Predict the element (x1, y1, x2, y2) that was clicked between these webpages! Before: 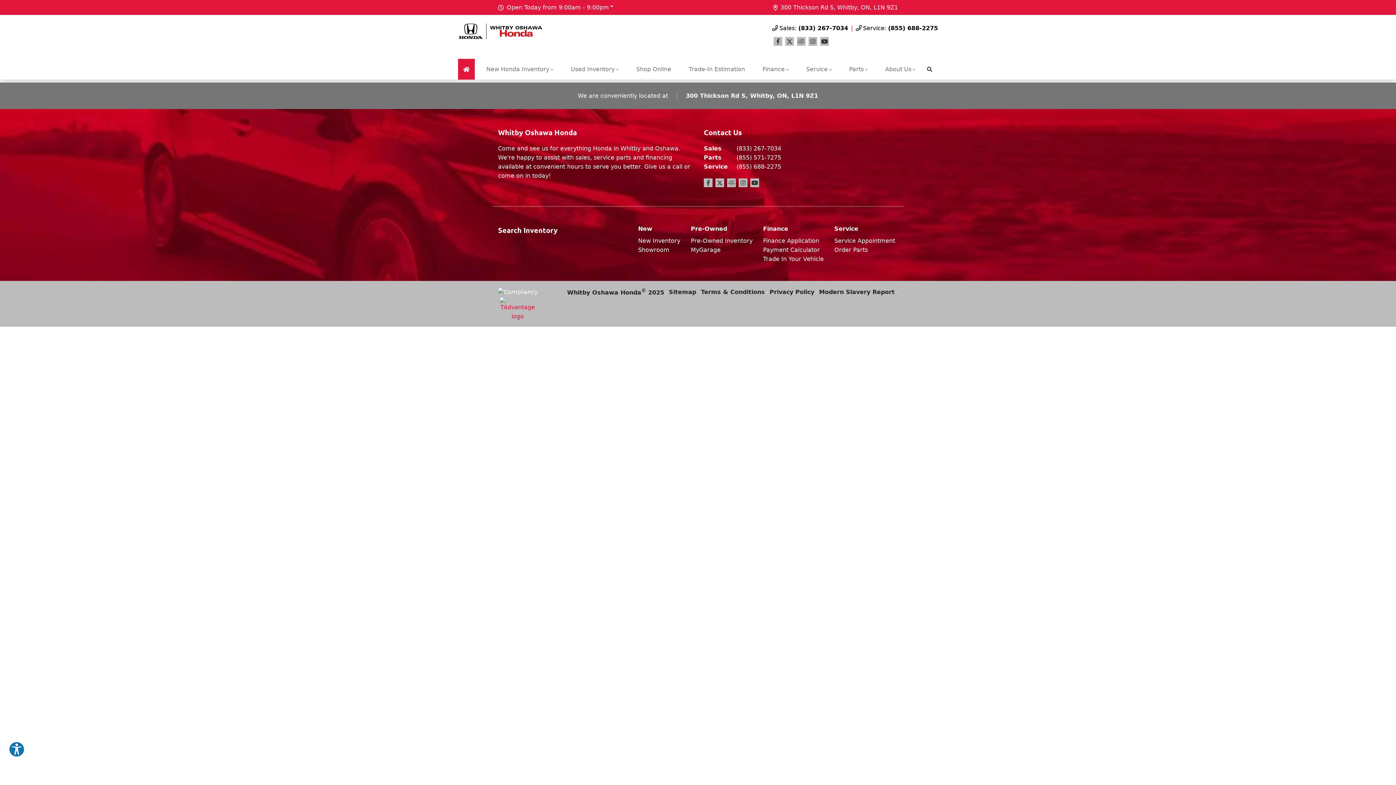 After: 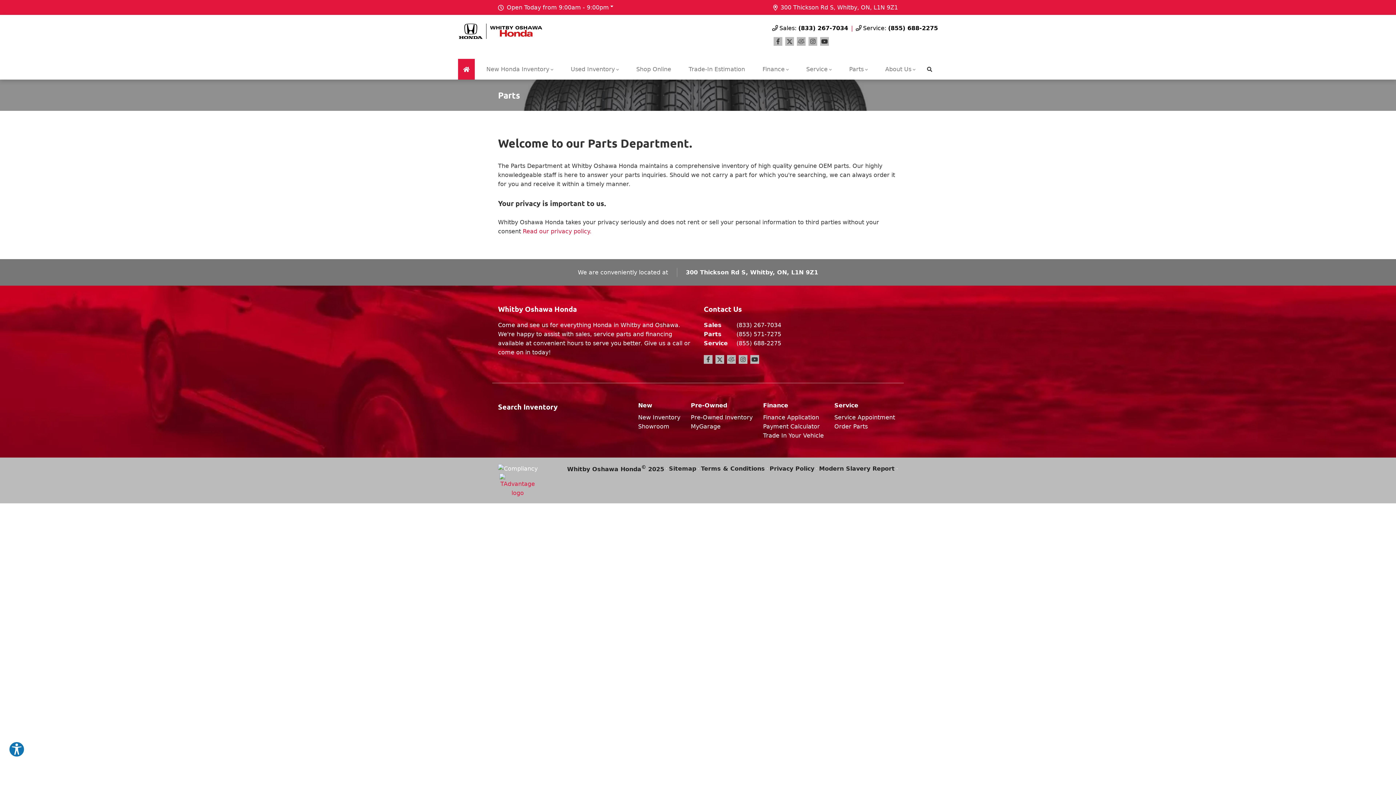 Action: bbox: (834, 246, 868, 253) label: Order Parts